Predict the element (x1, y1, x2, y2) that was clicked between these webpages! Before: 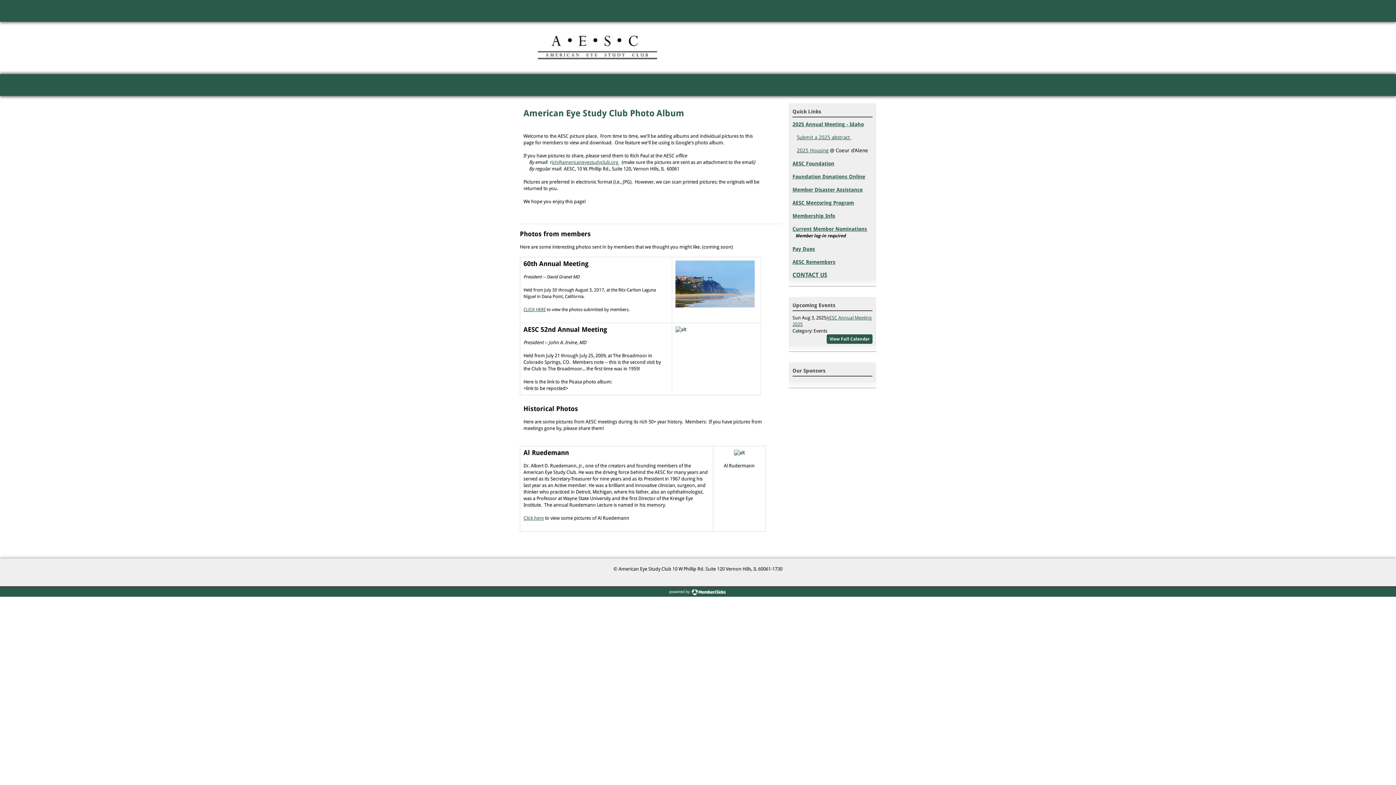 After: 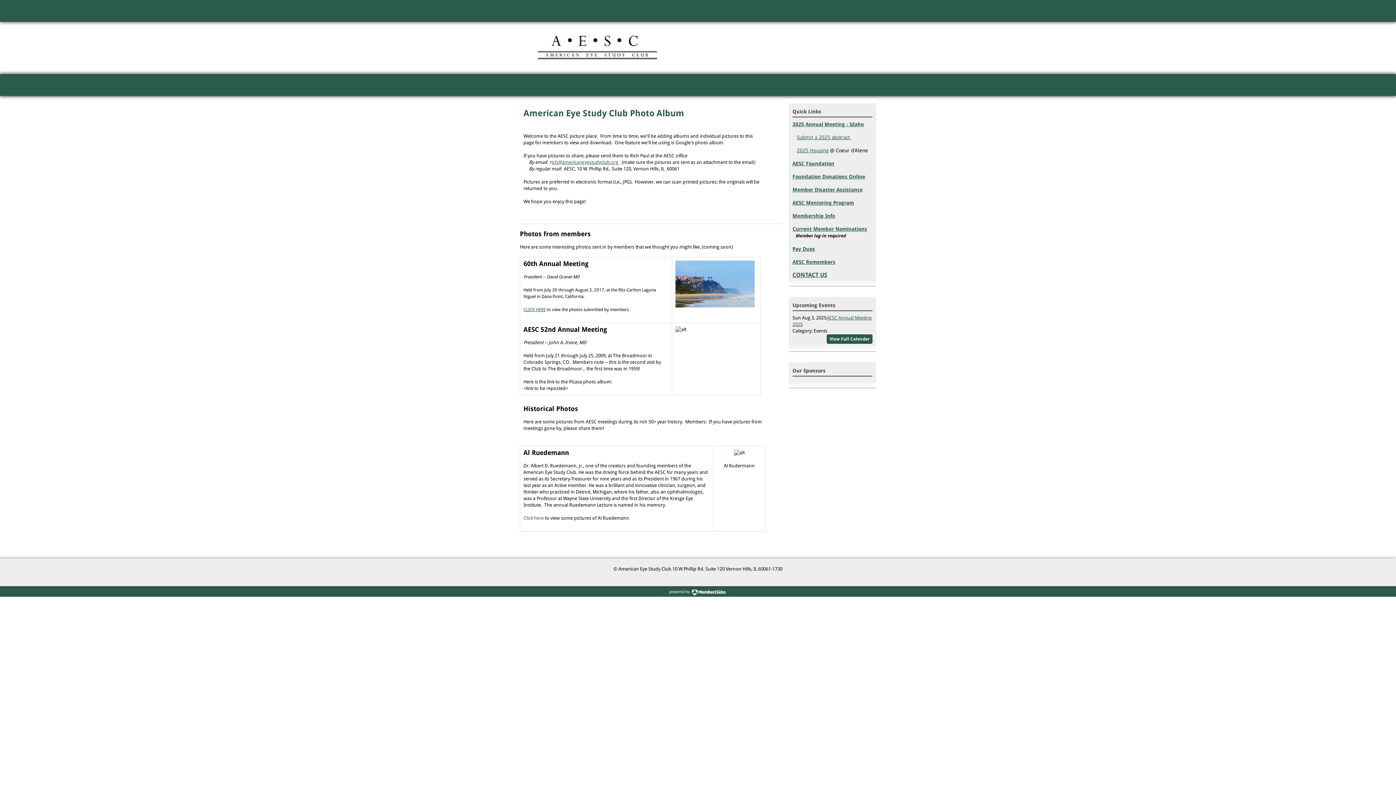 Action: label: Click here bbox: (523, 515, 544, 521)